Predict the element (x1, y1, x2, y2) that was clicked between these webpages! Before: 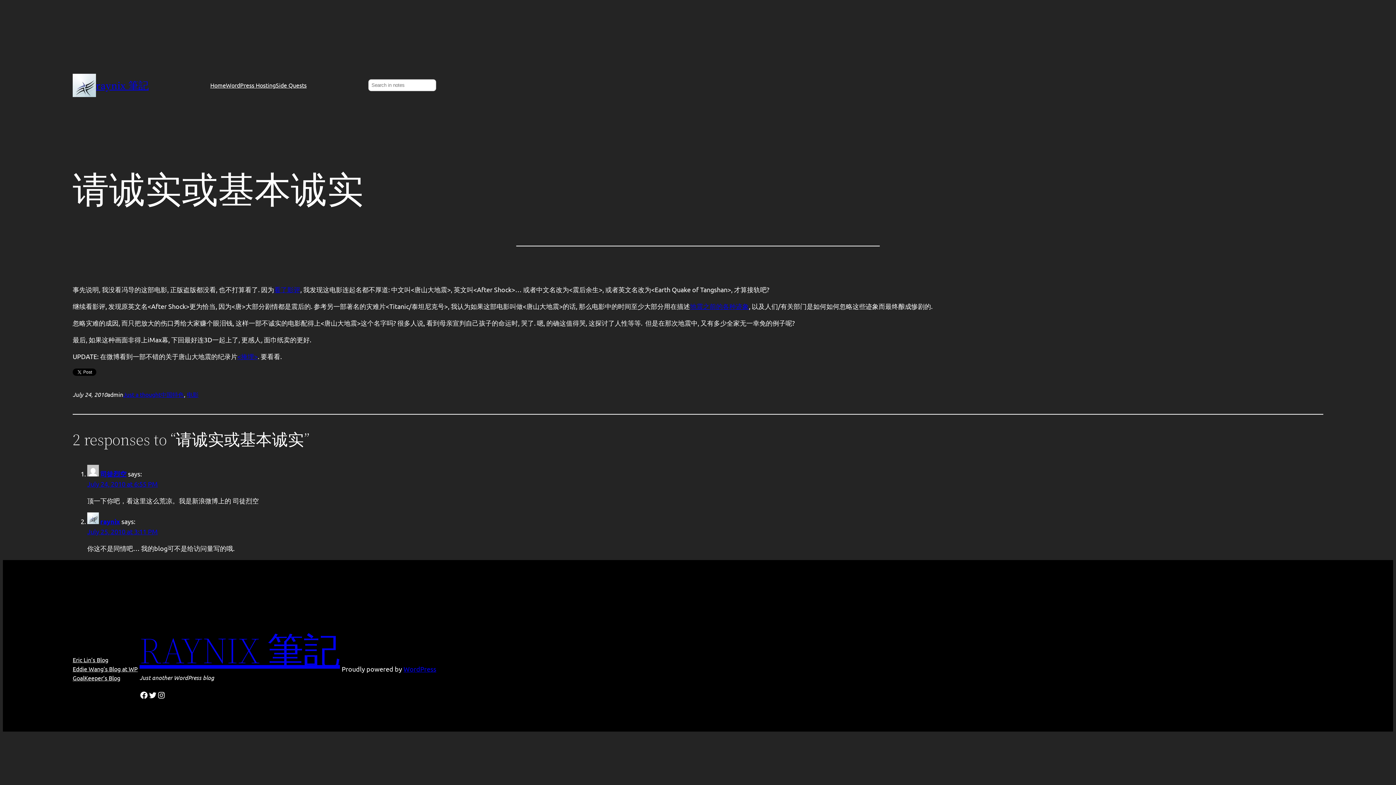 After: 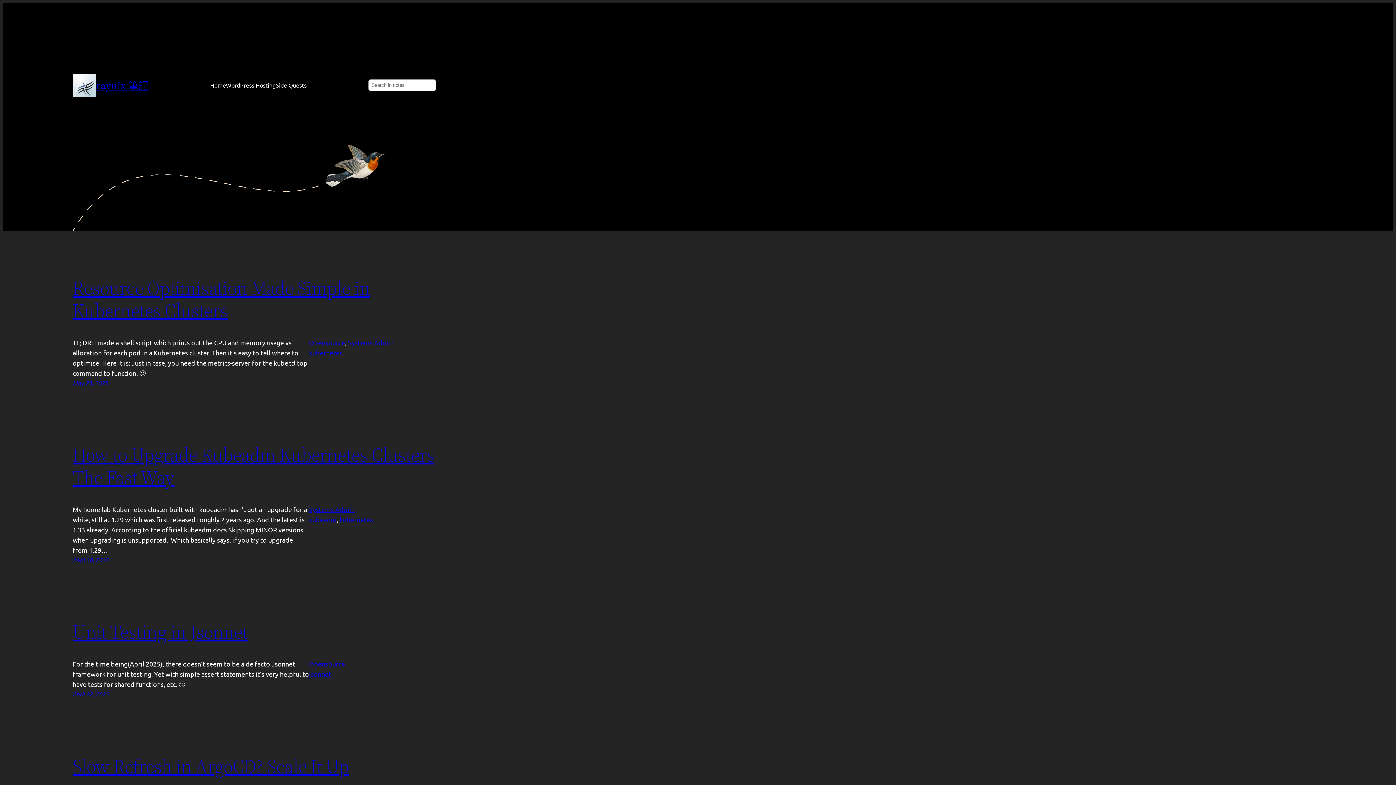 Action: bbox: (72, 73, 96, 97)